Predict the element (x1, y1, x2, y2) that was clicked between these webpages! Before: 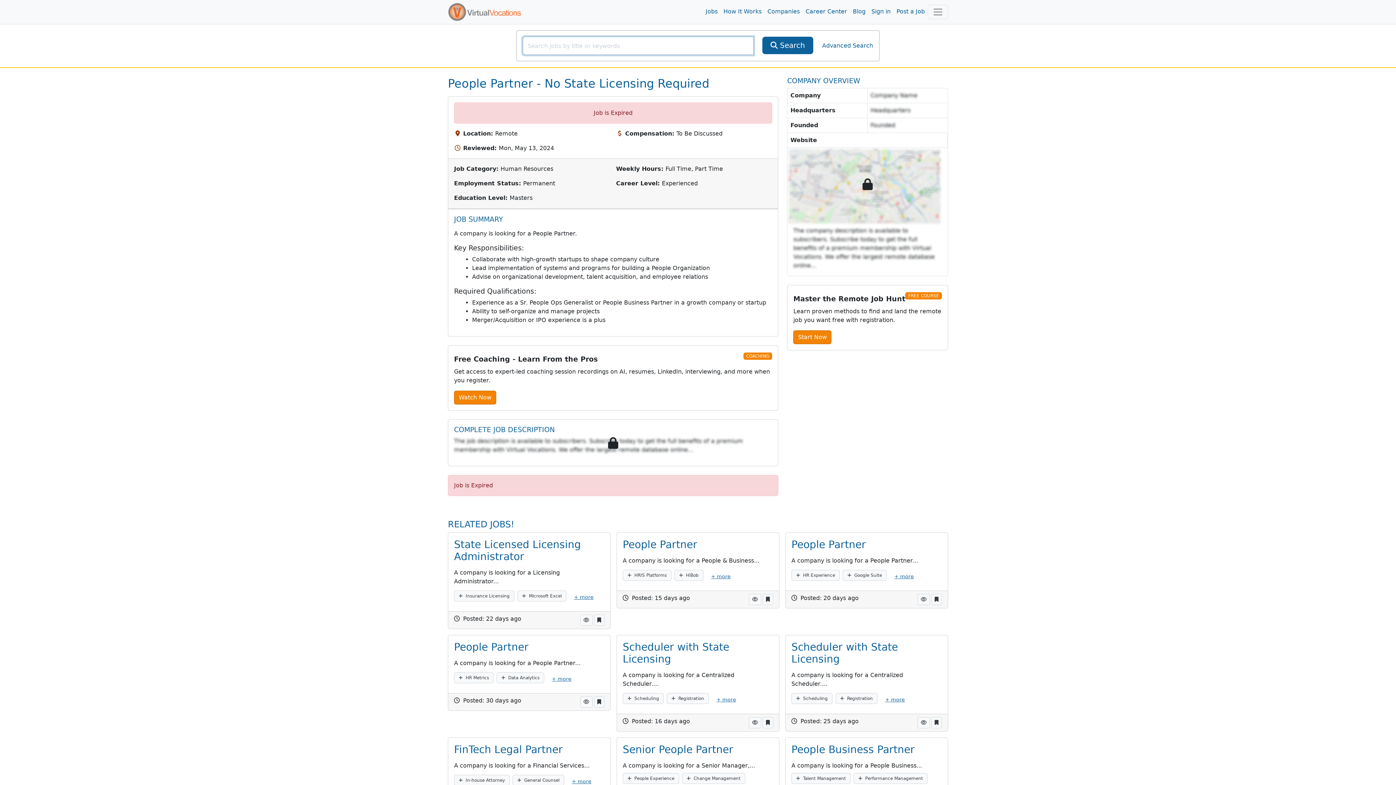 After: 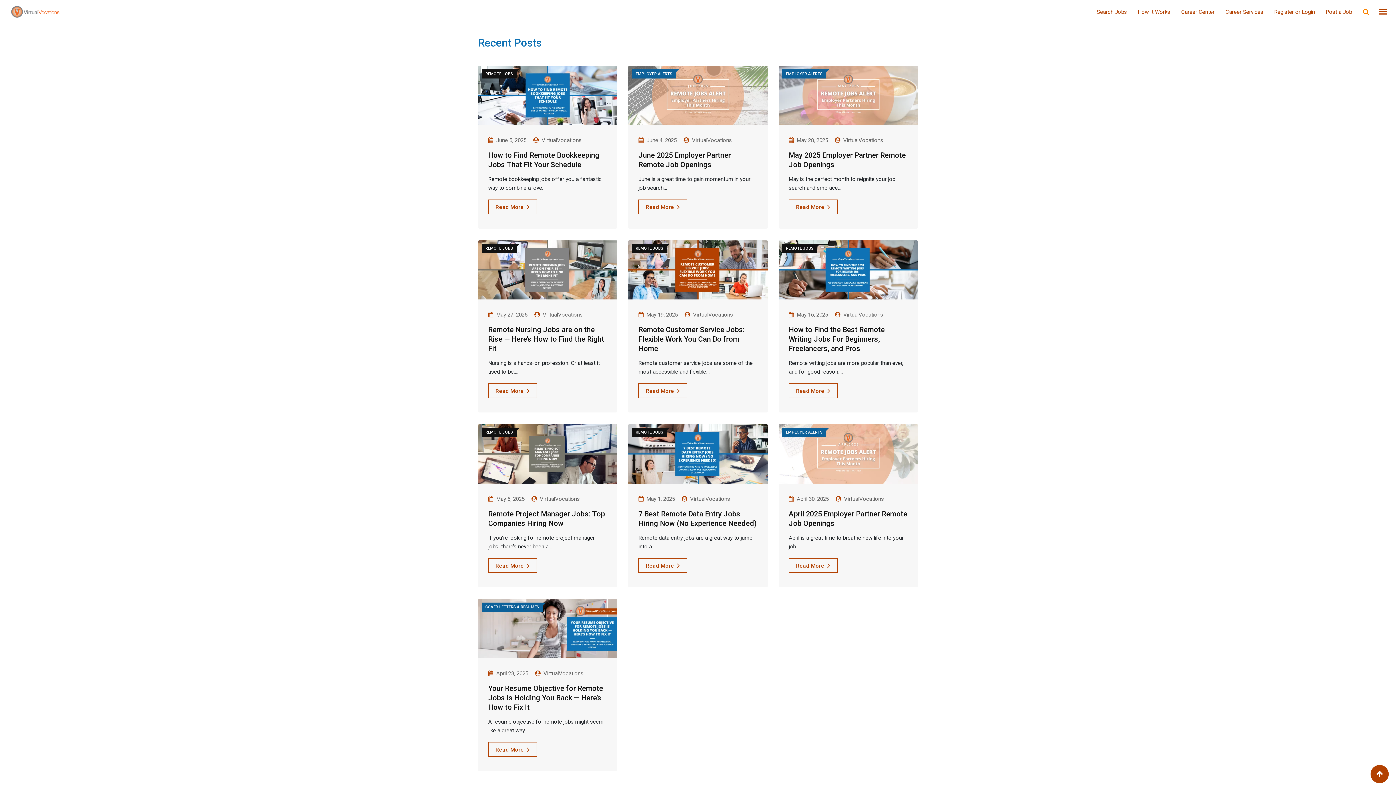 Action: bbox: (850, 4, 868, 19) label: Blog